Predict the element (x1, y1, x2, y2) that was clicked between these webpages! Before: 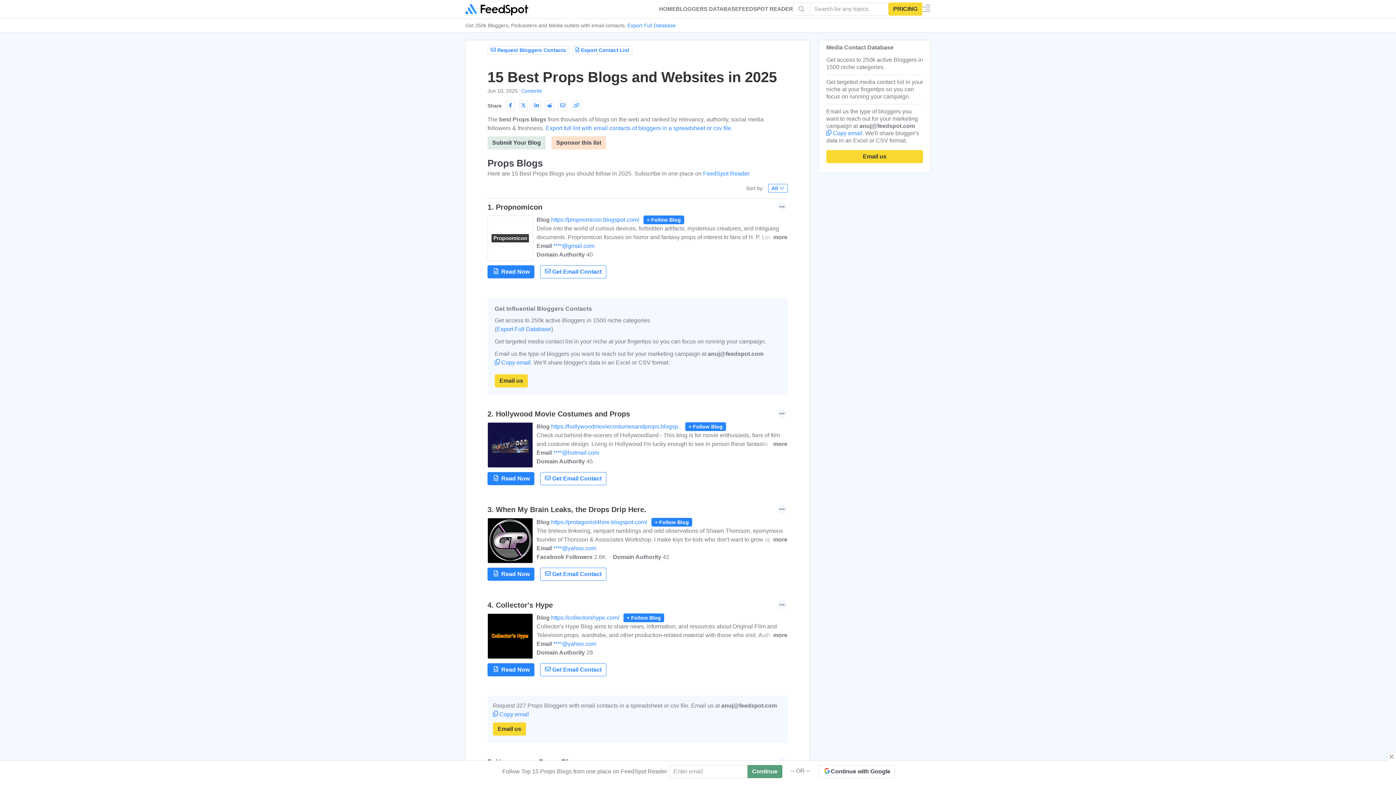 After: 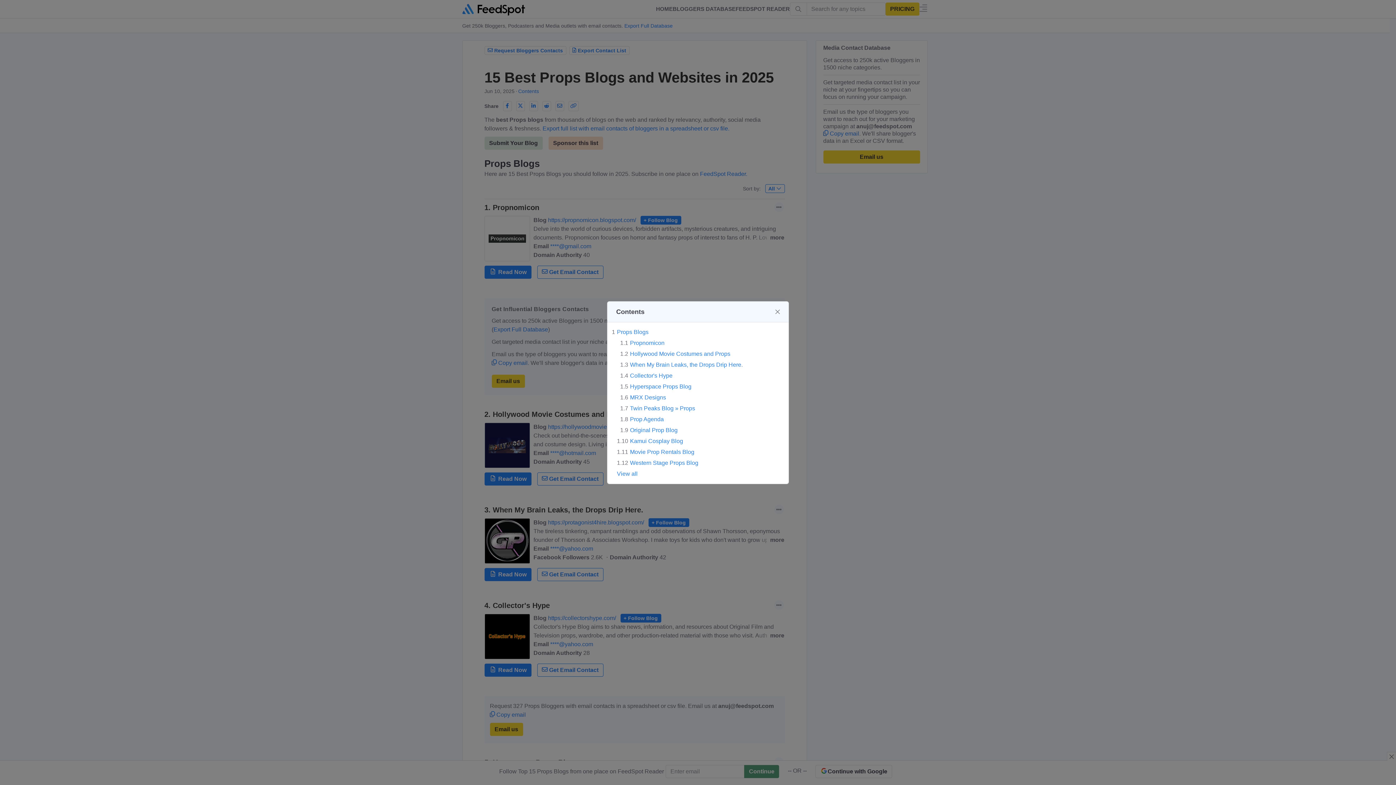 Action: label: Contents bbox: (521, 88, 542, 93)